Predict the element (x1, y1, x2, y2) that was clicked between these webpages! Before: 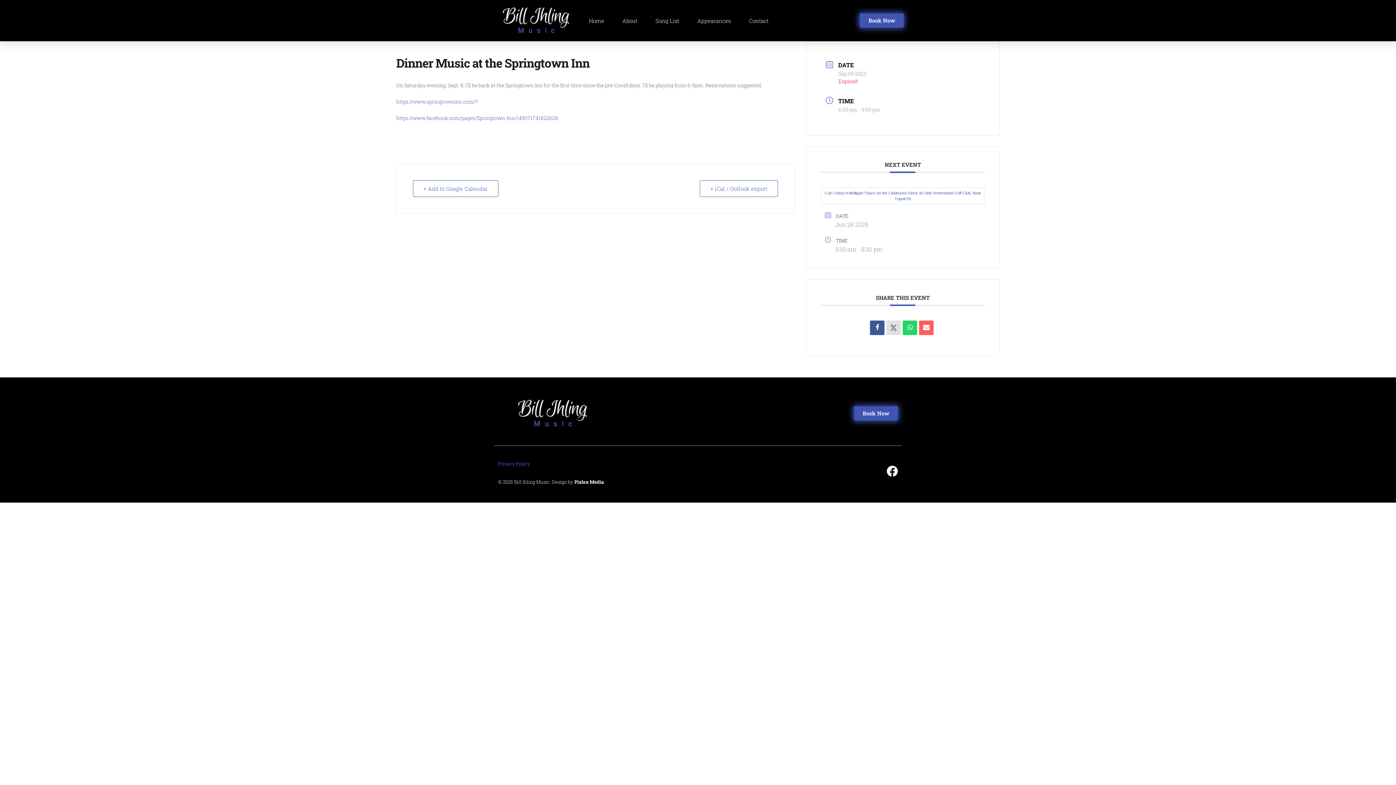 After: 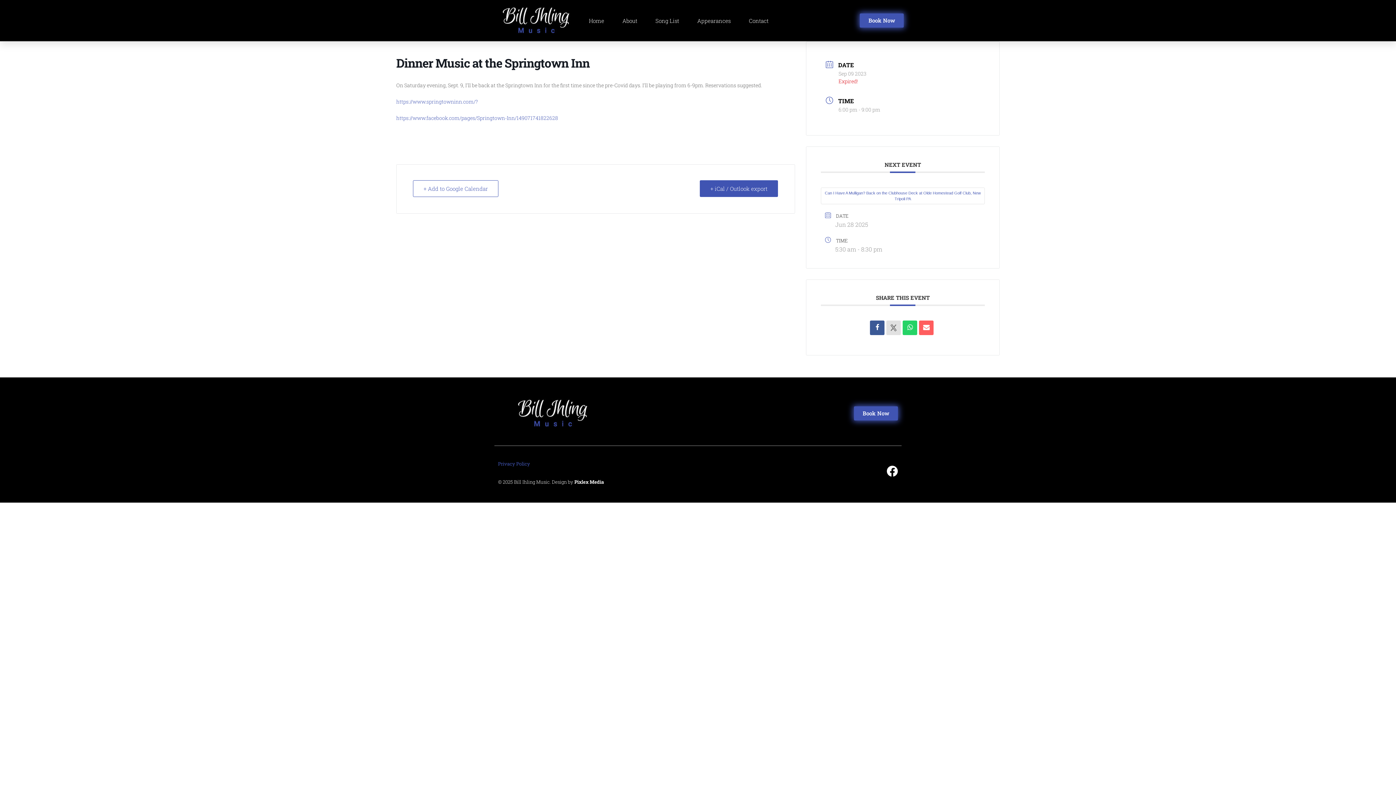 Action: label: + iCal / Outlook export bbox: (700, 180, 778, 197)